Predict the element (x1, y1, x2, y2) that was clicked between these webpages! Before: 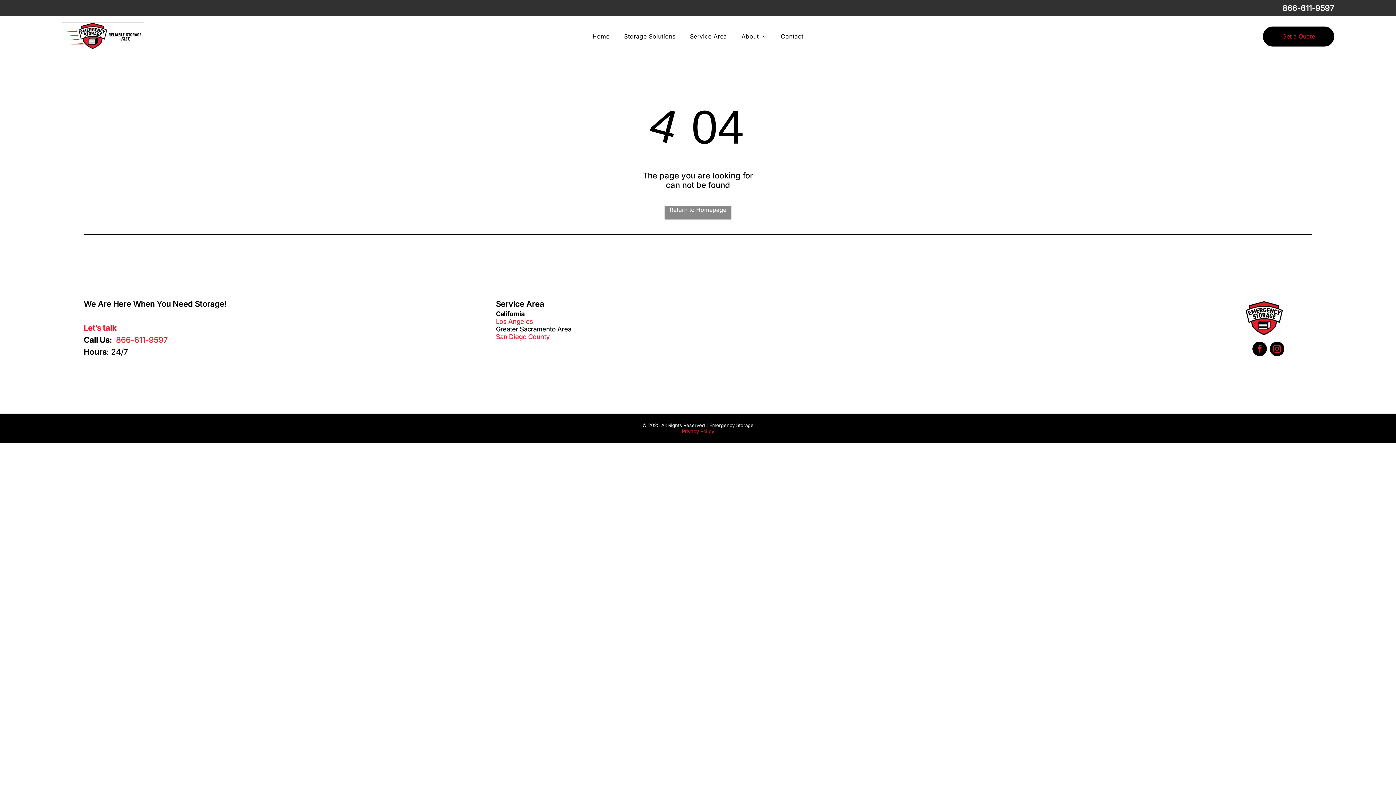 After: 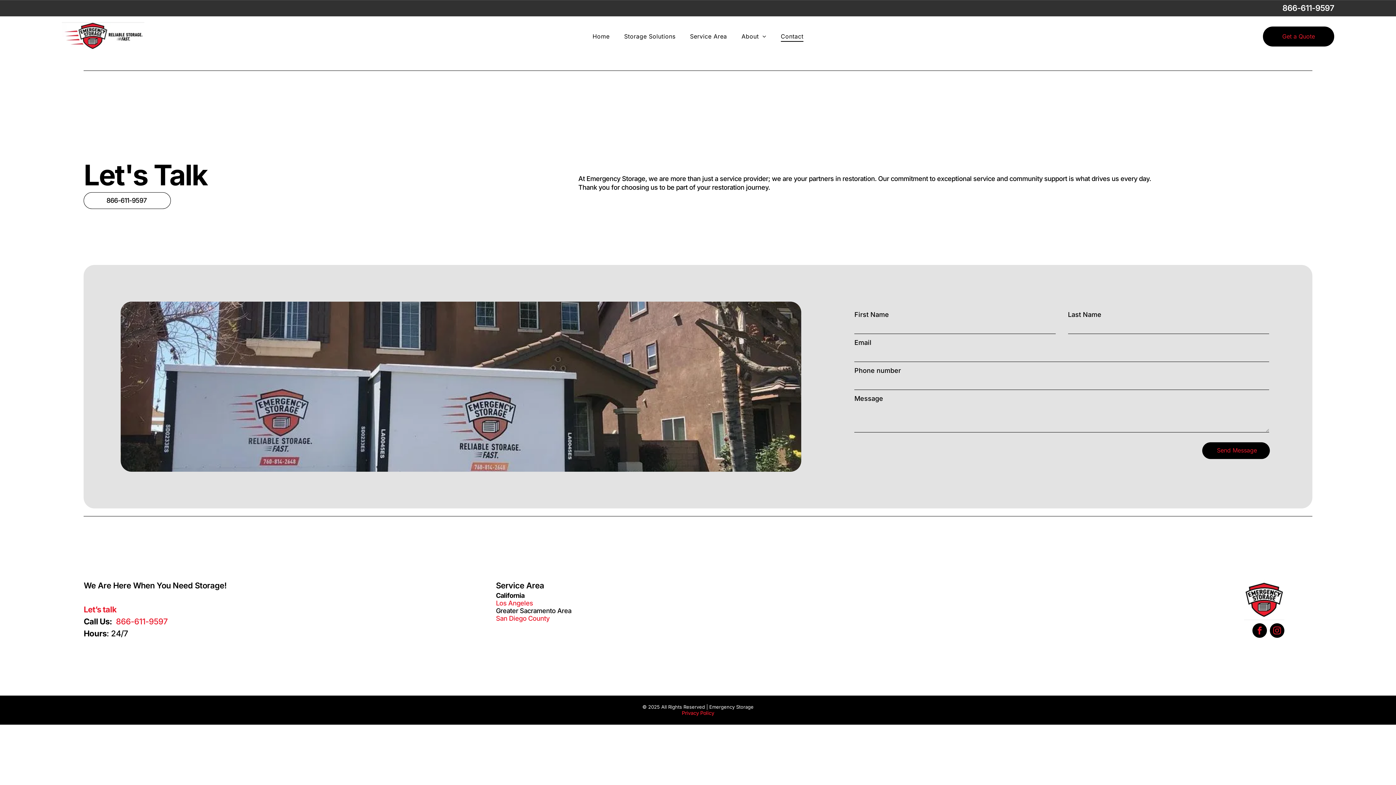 Action: bbox: (773, 30, 810, 41) label: Contact